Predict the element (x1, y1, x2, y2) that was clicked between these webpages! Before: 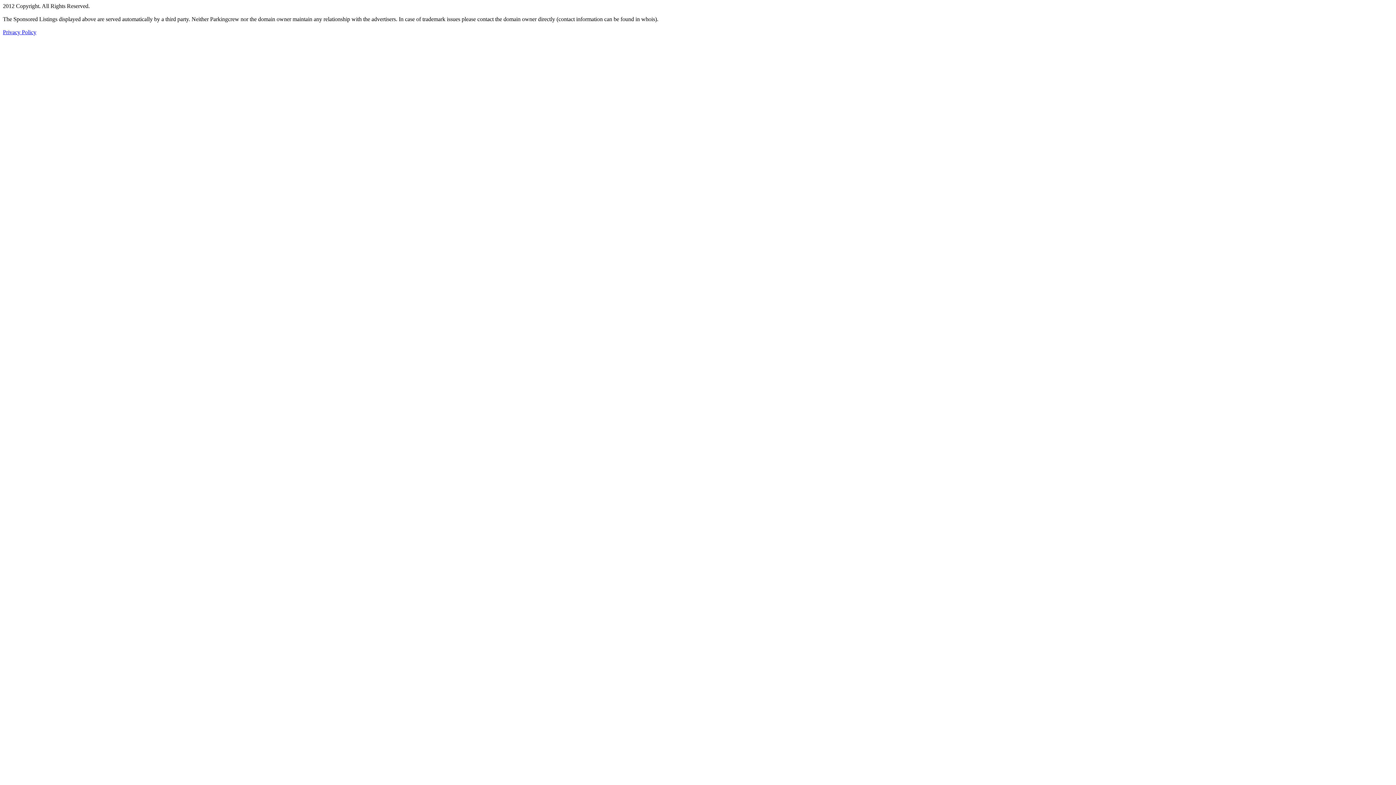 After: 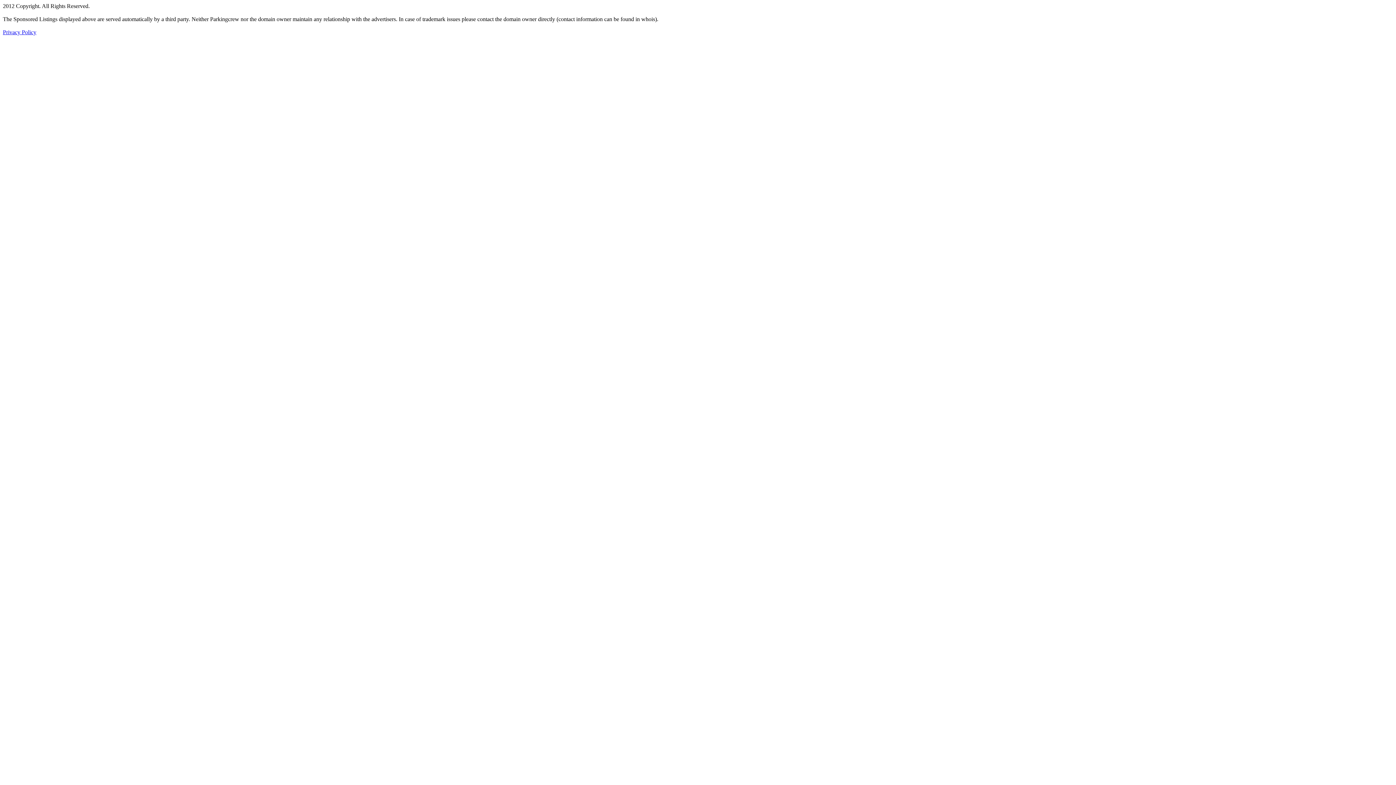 Action: bbox: (2, 29, 36, 35) label: Privacy Policy